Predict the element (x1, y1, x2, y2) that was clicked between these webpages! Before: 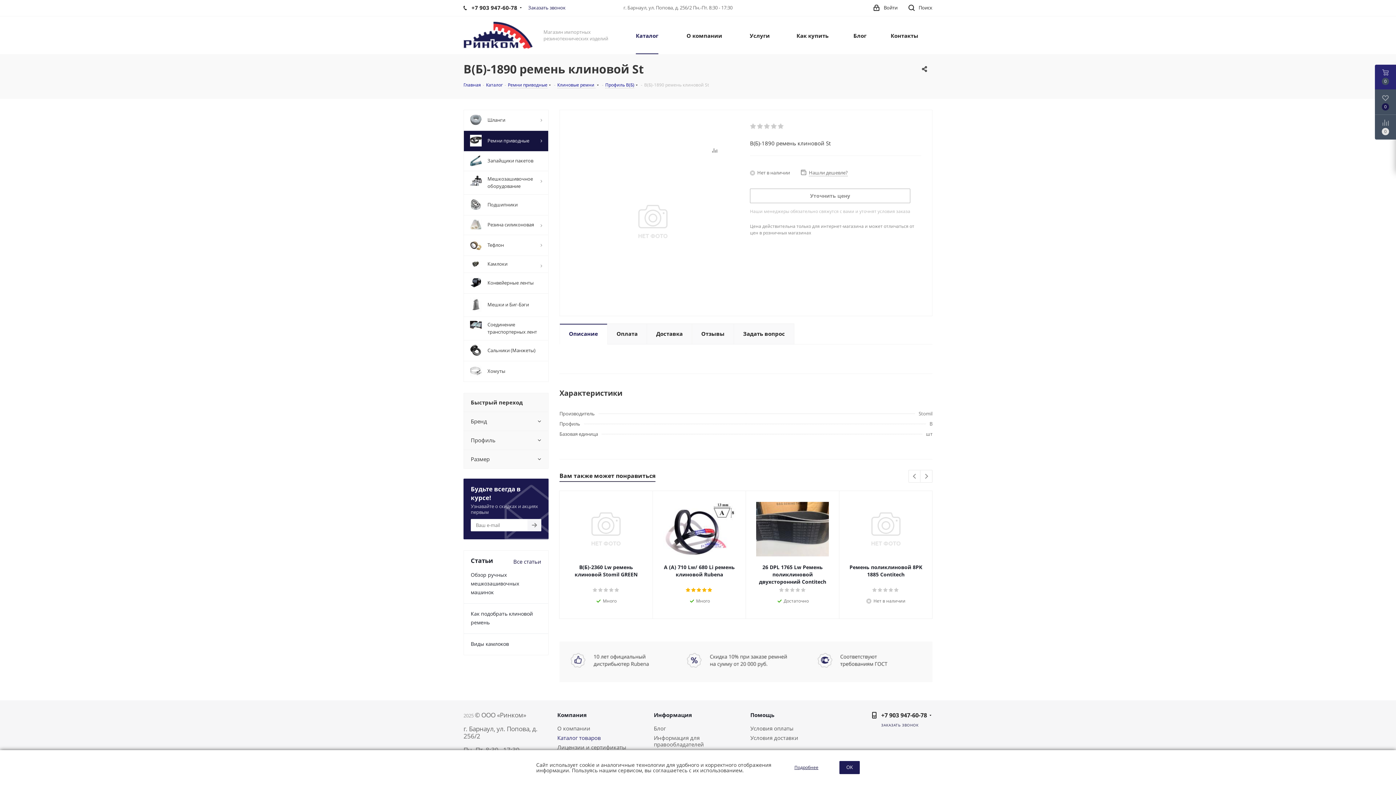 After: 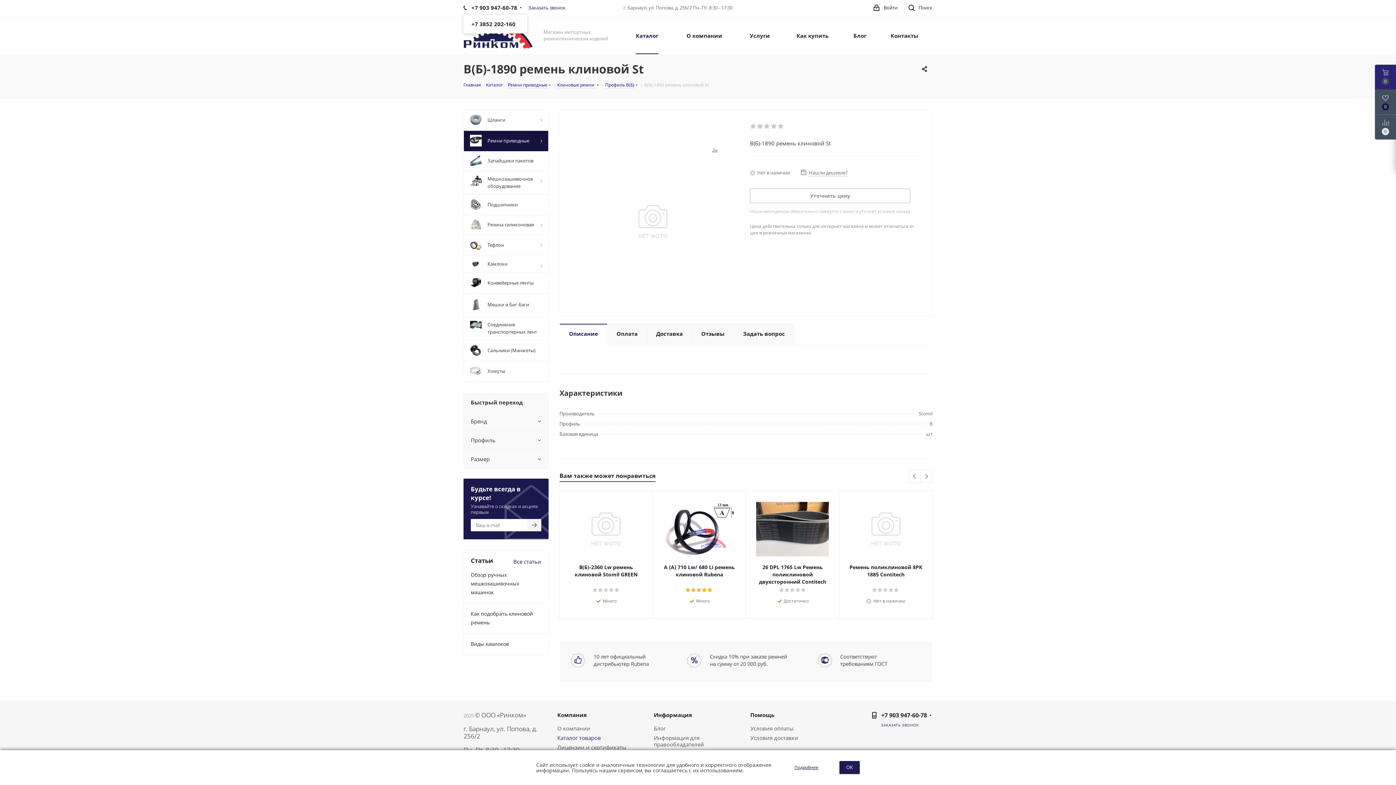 Action: label: +7 903 947-60-78 bbox: (471, -1, 517, 16)